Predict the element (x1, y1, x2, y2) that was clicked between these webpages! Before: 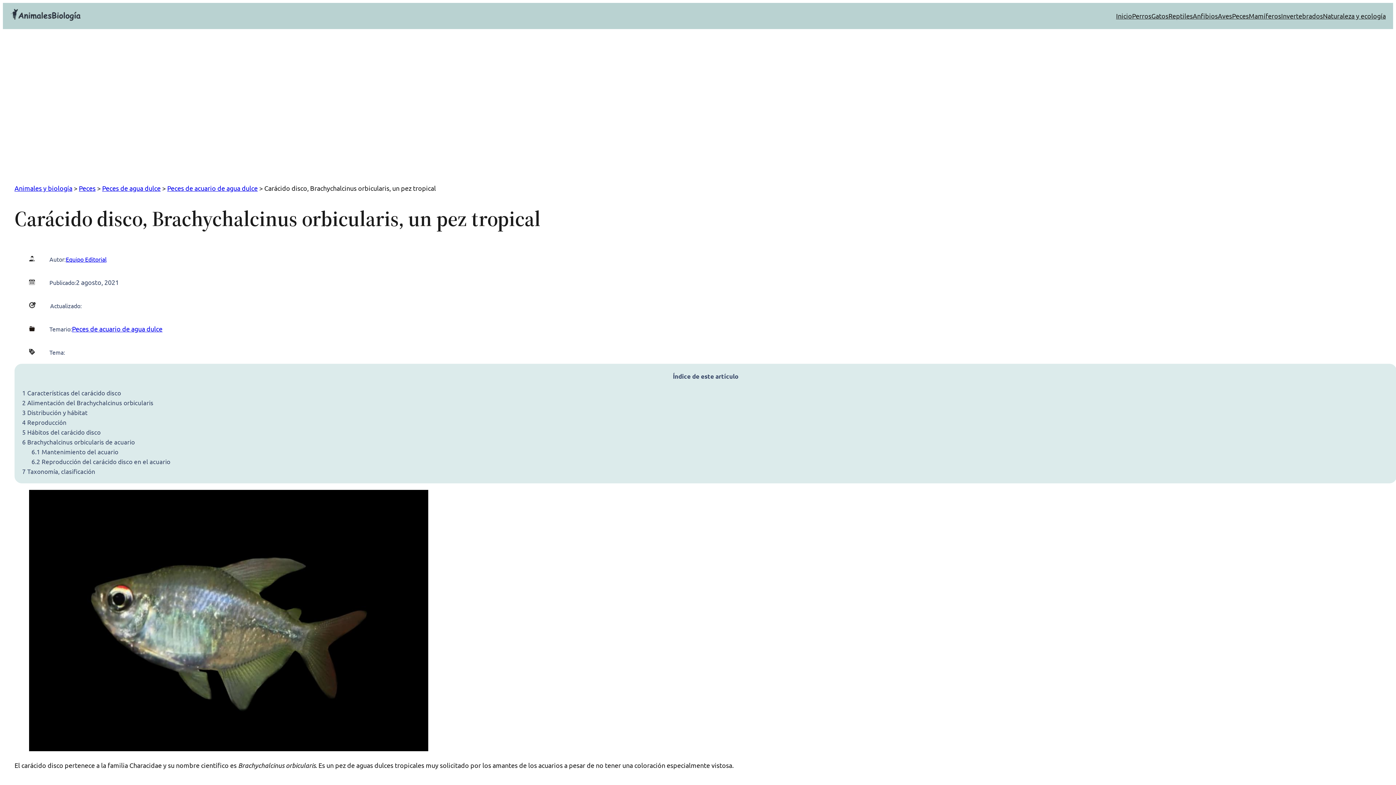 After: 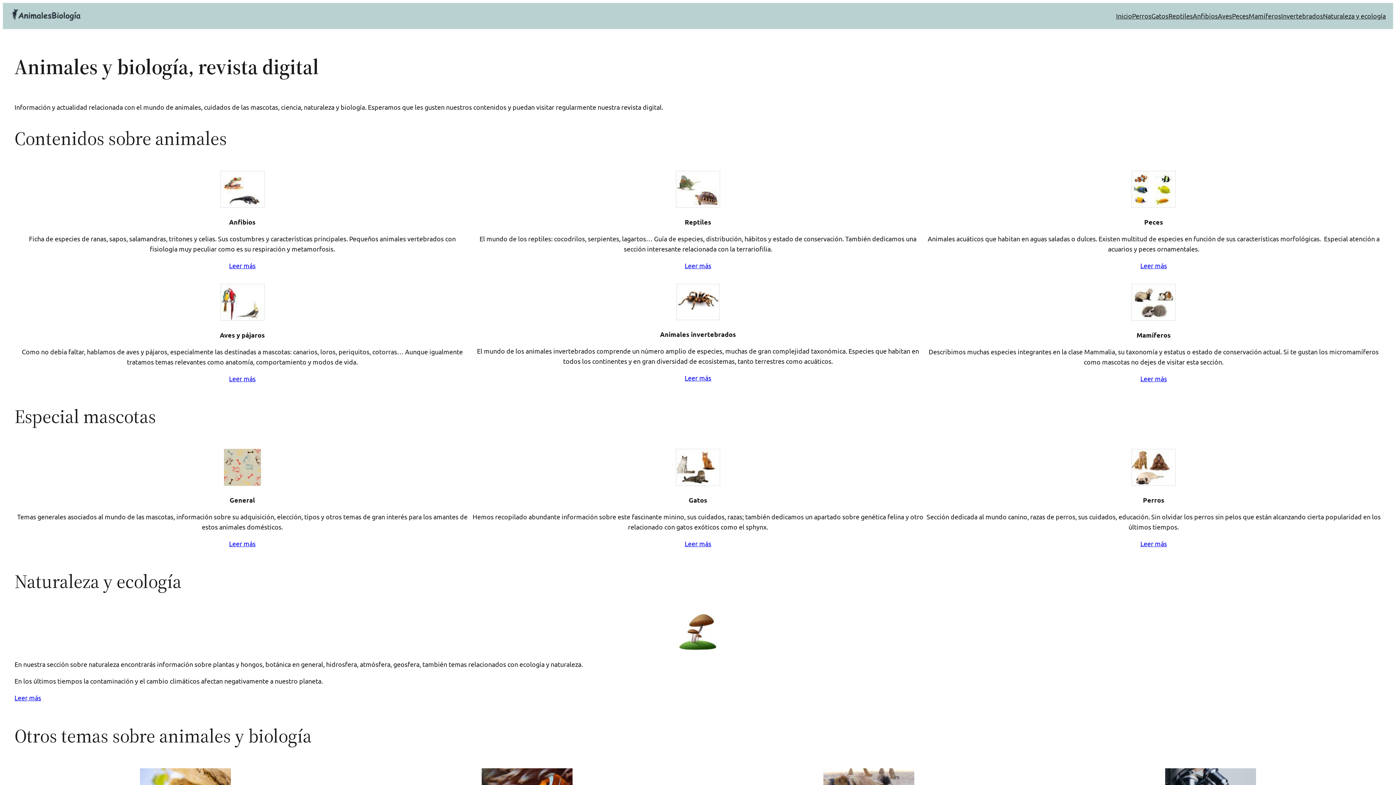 Action: bbox: (10, 8, 81, 23)